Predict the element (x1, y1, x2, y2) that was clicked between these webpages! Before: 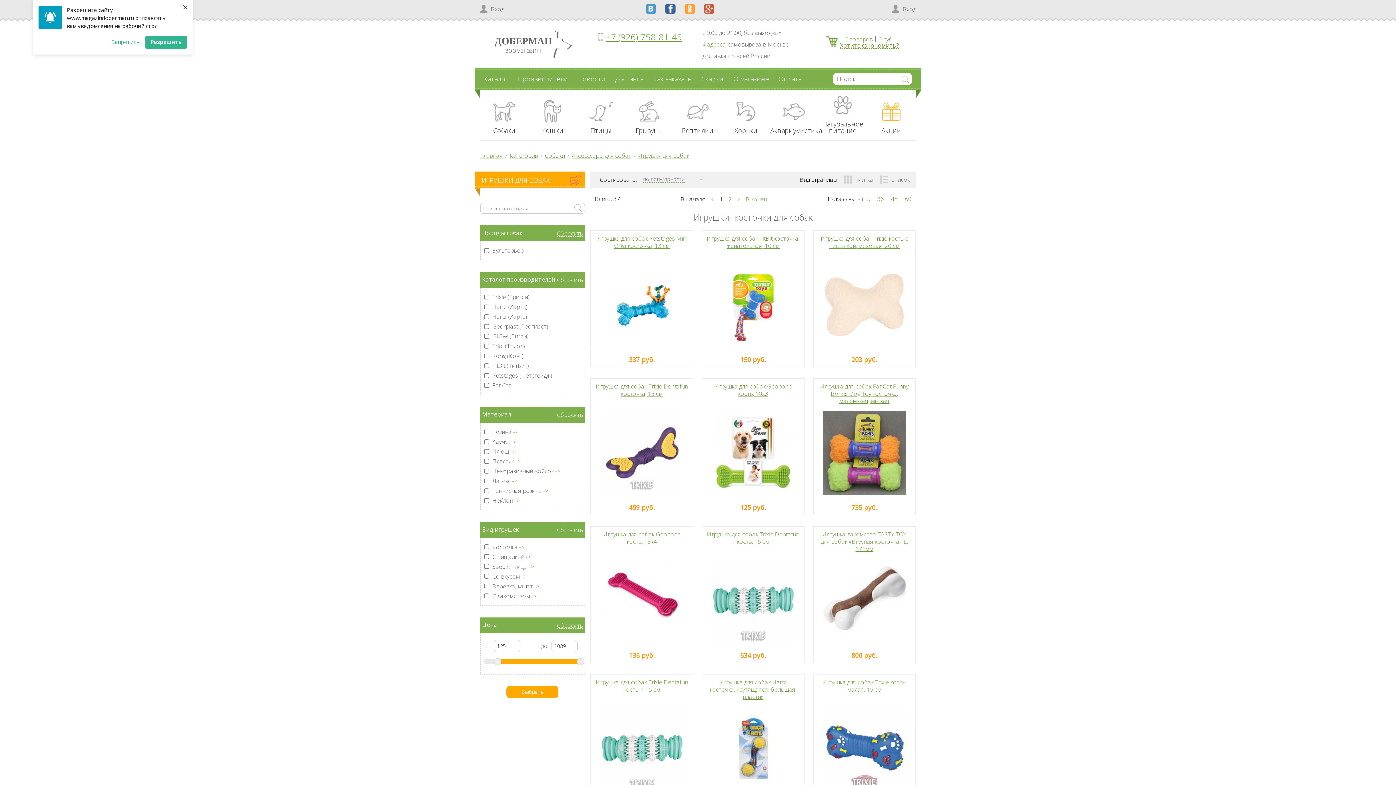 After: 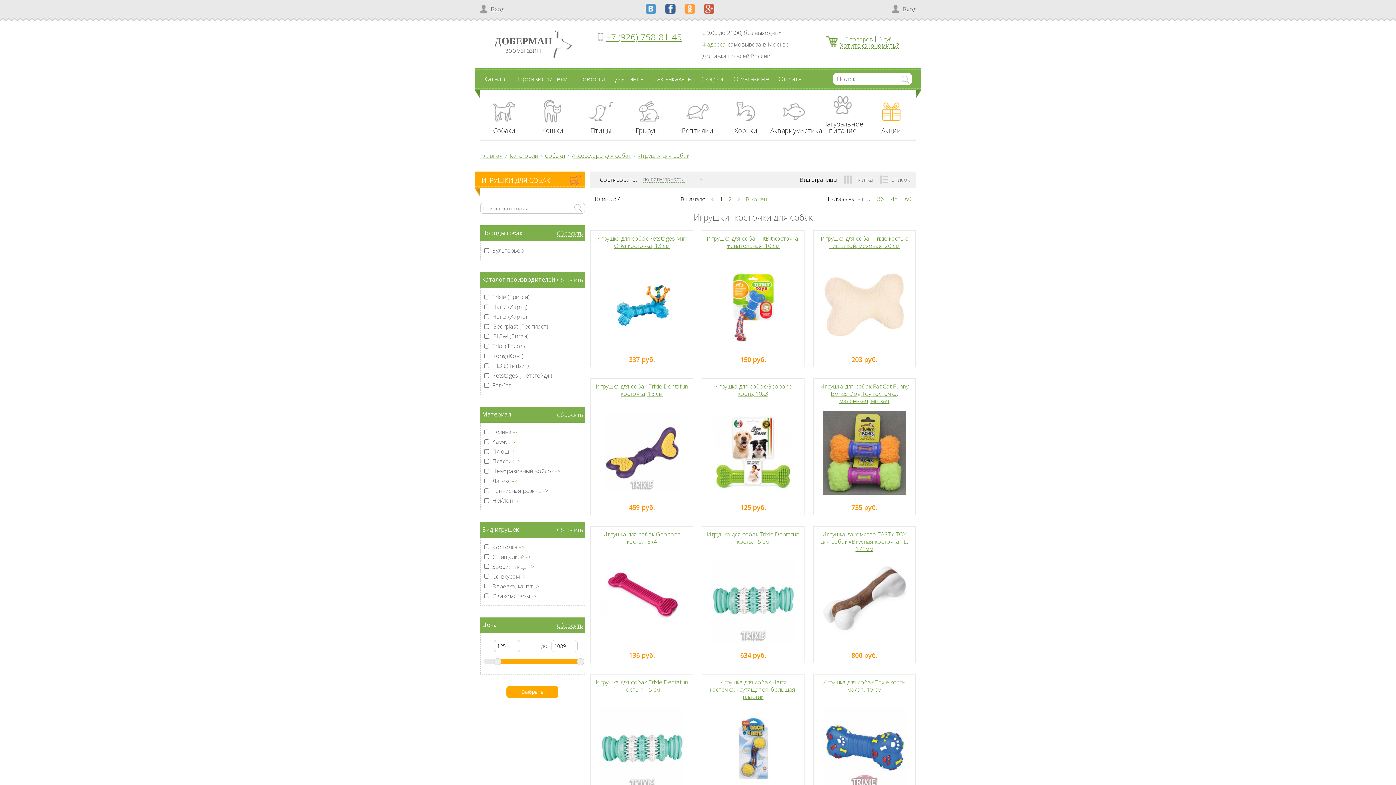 Action: label: × bbox: (181, -2, 189, 8)